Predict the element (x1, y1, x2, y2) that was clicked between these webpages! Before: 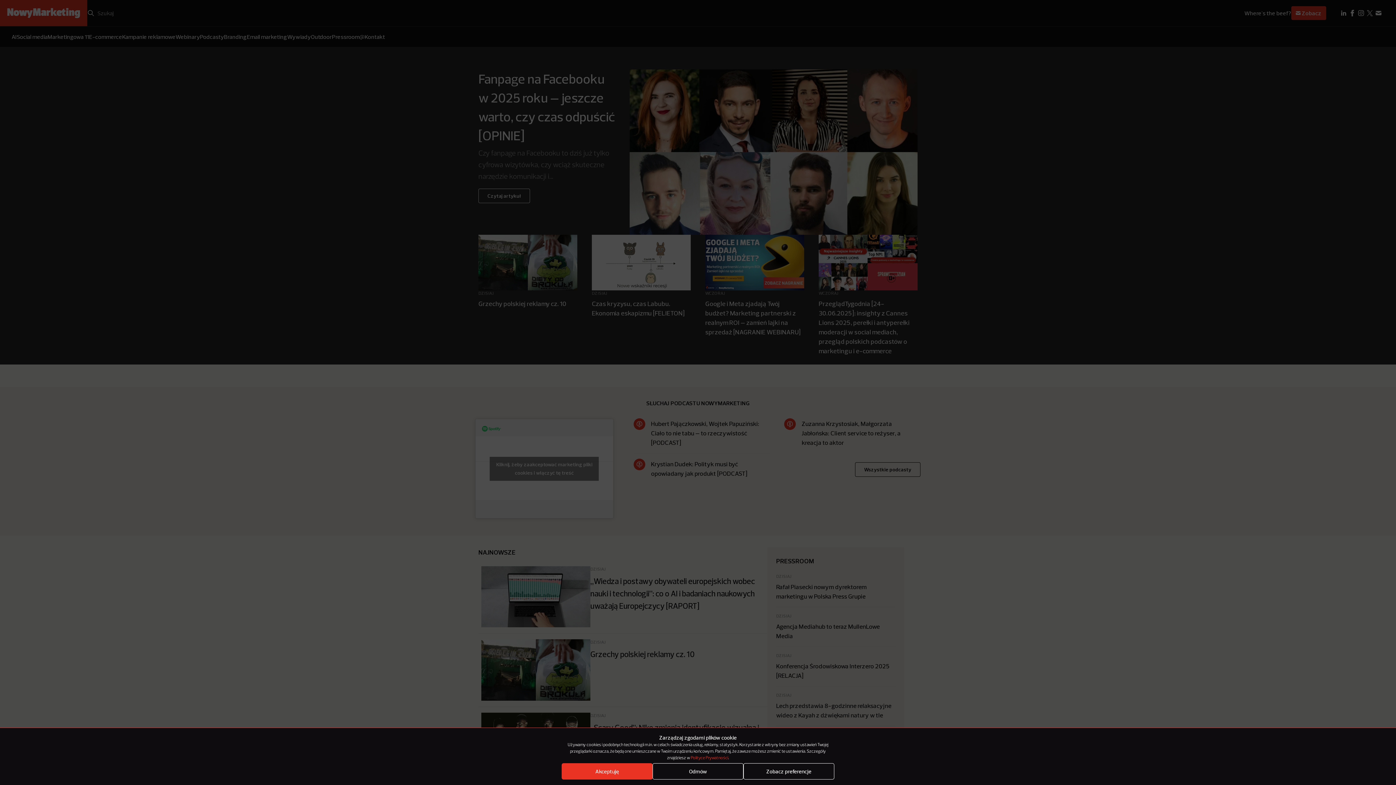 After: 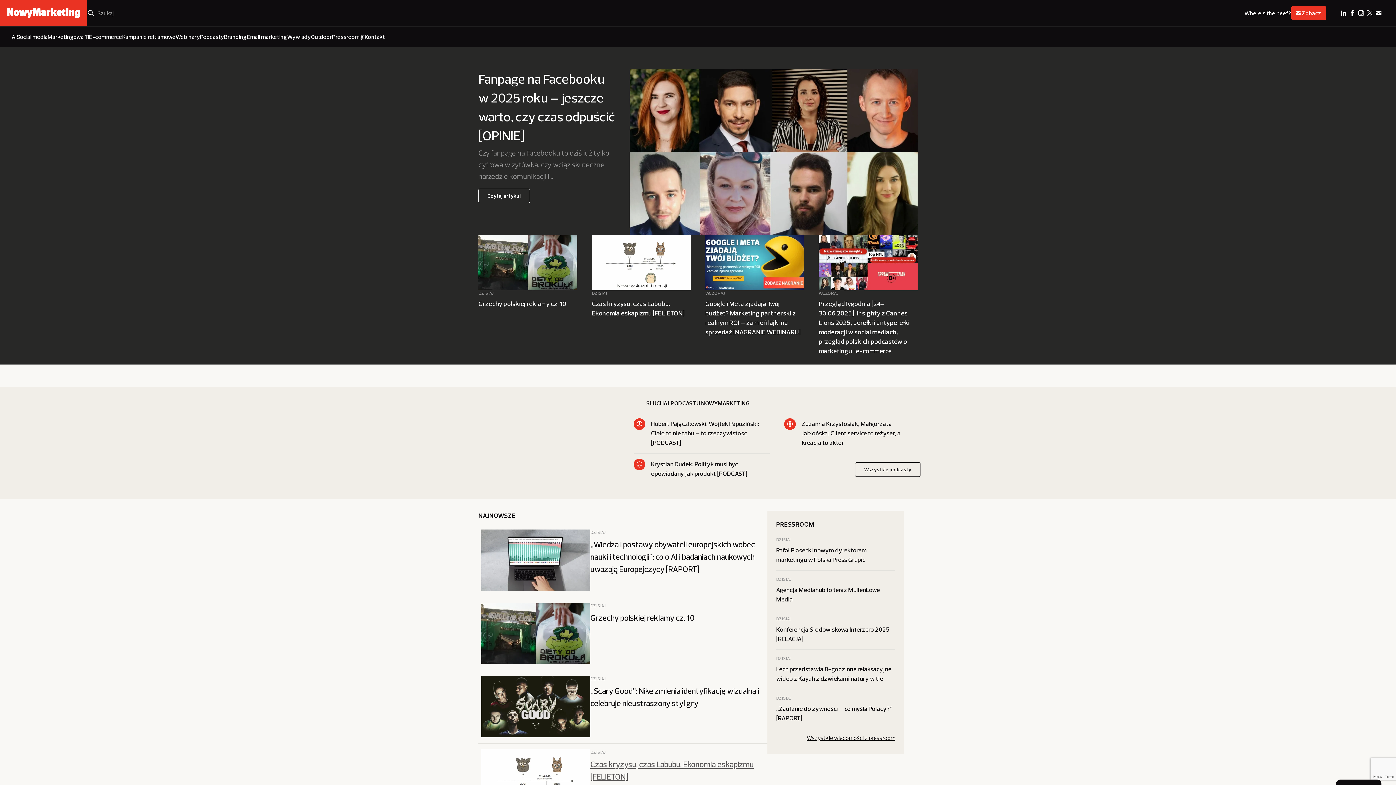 Action: label: Akceptuję bbox: (561, 763, 652, 780)